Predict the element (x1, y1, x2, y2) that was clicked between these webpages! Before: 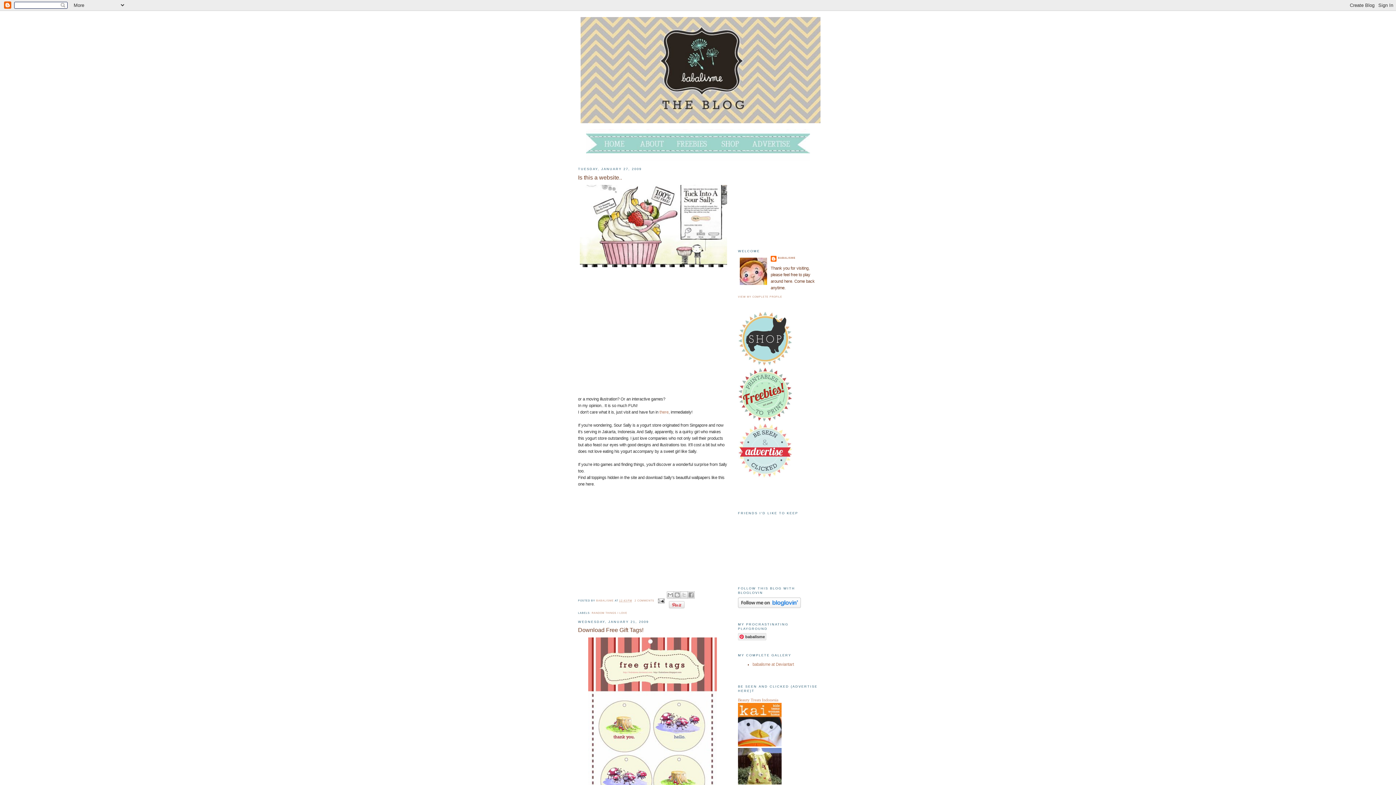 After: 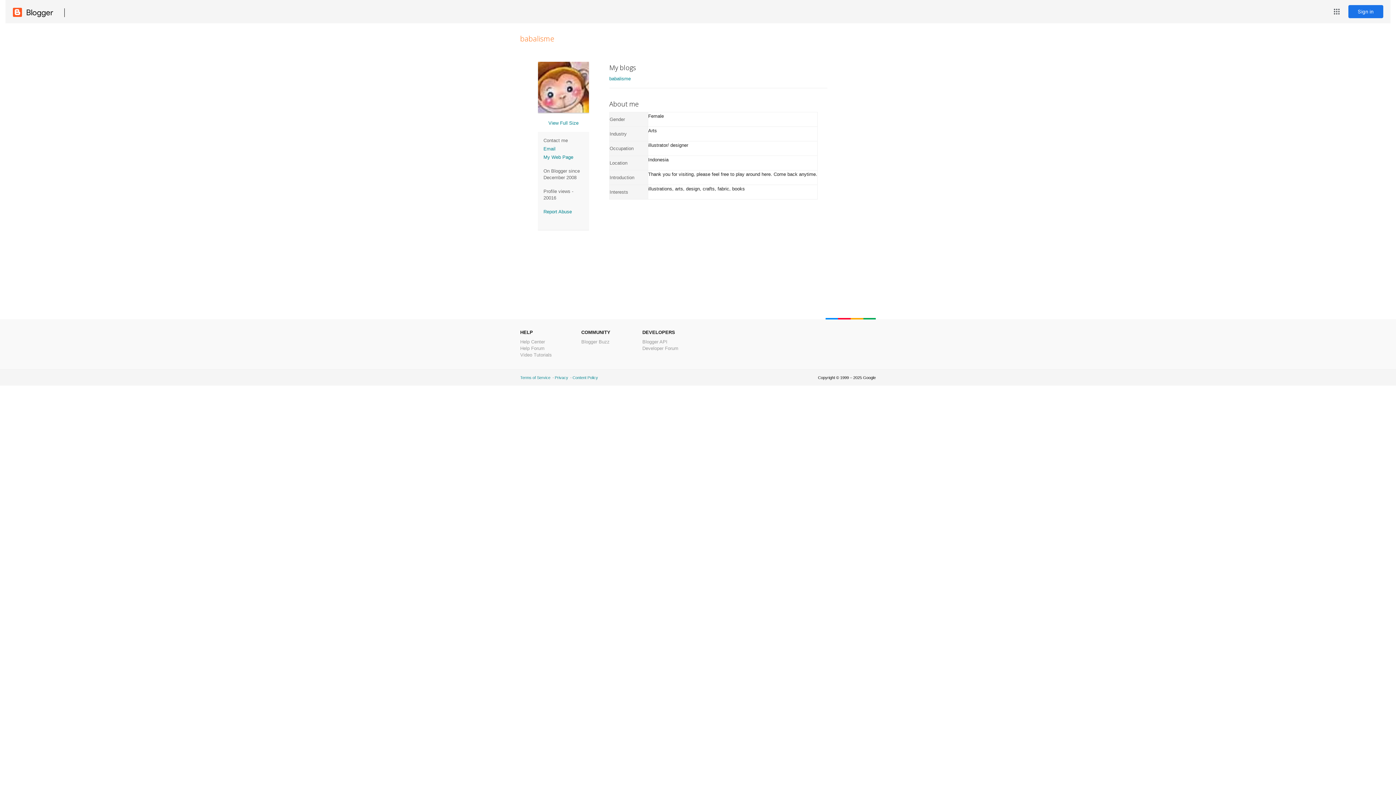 Action: label: BABALISME bbox: (770, 255, 795, 263)